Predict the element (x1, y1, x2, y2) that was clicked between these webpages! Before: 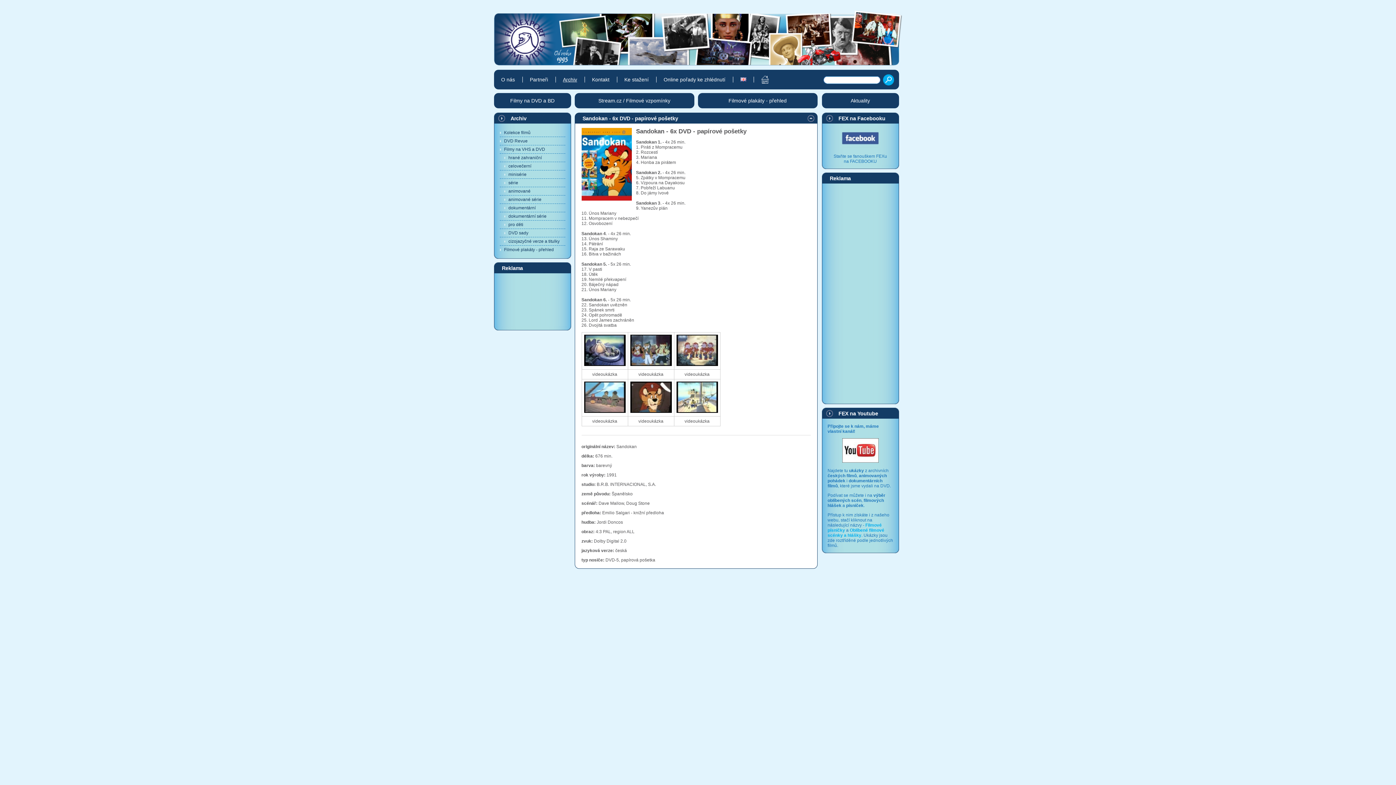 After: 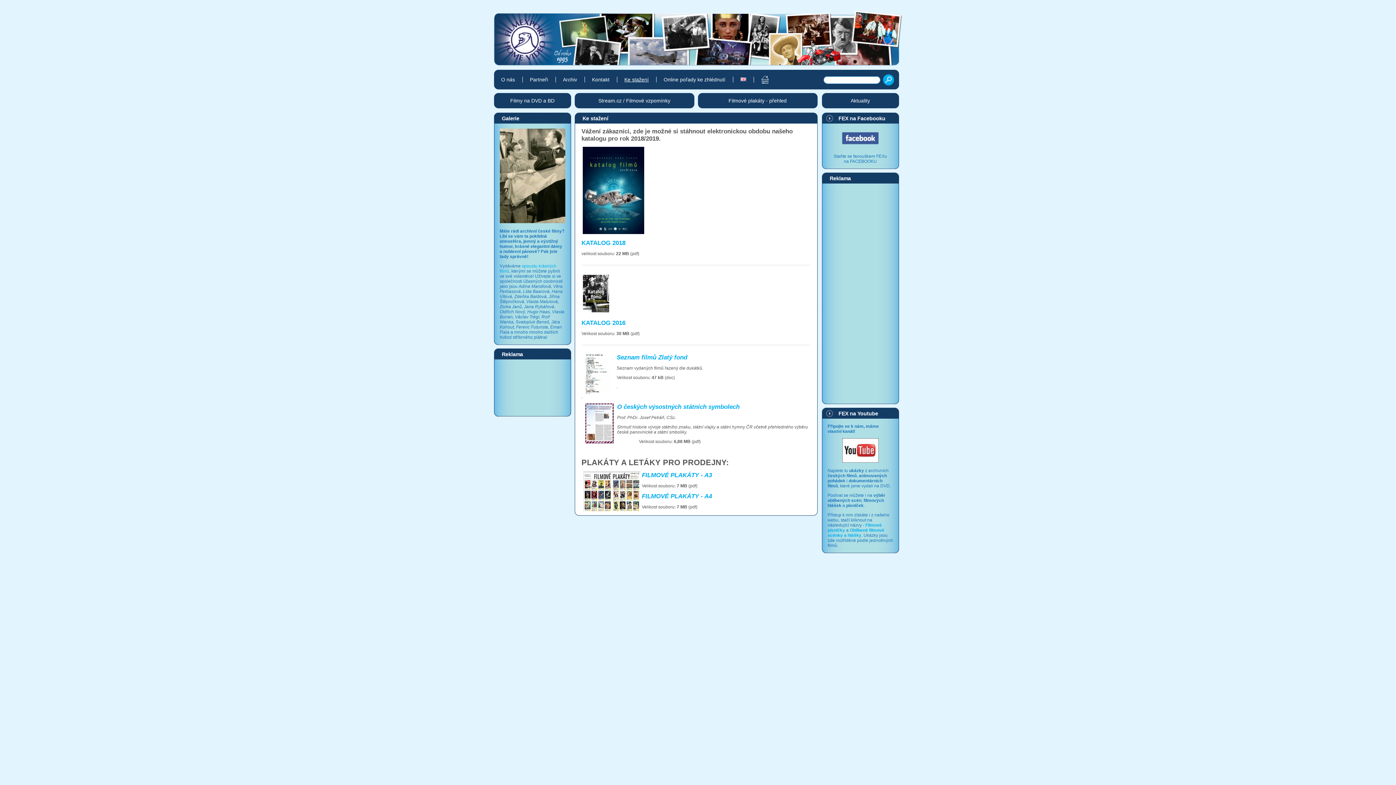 Action: label: Ke stažení bbox: (616, 76, 656, 82)